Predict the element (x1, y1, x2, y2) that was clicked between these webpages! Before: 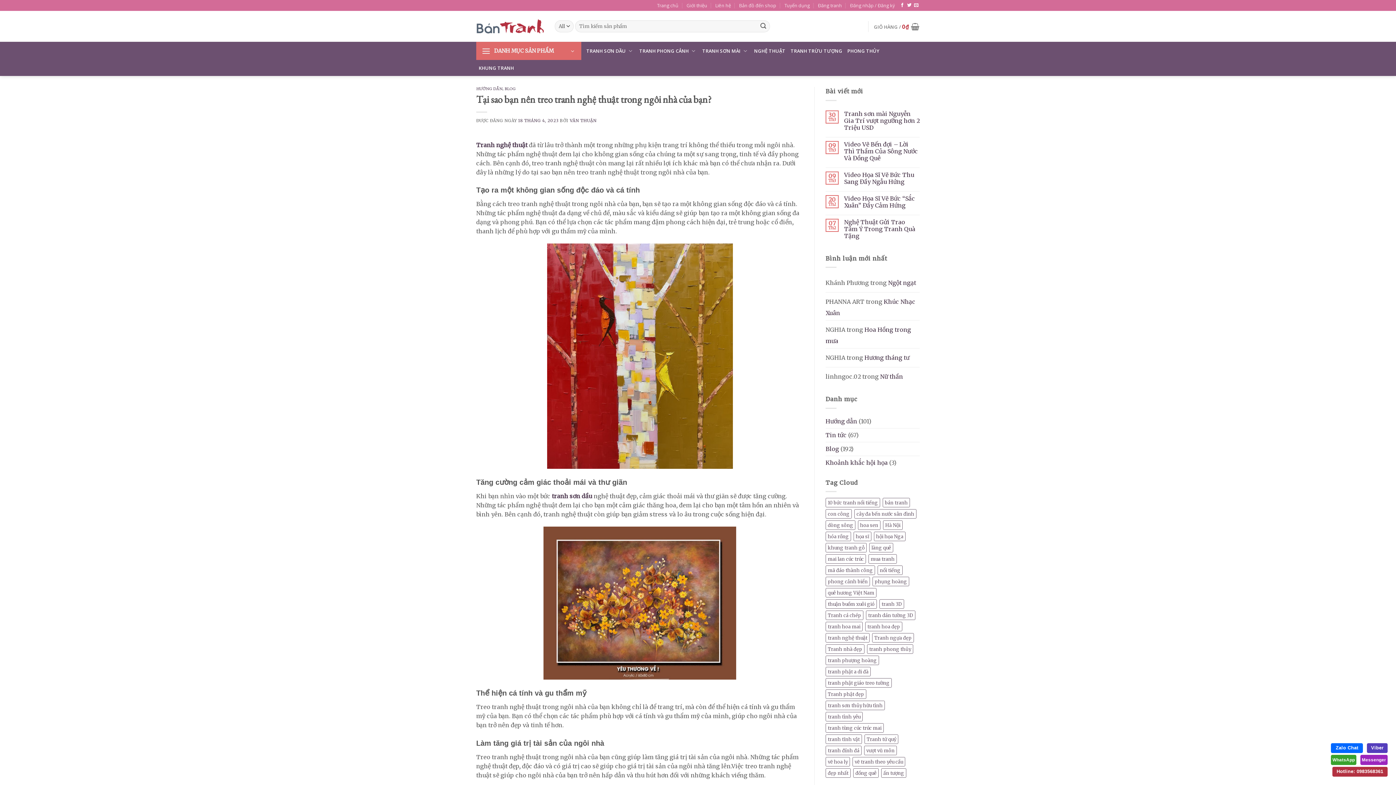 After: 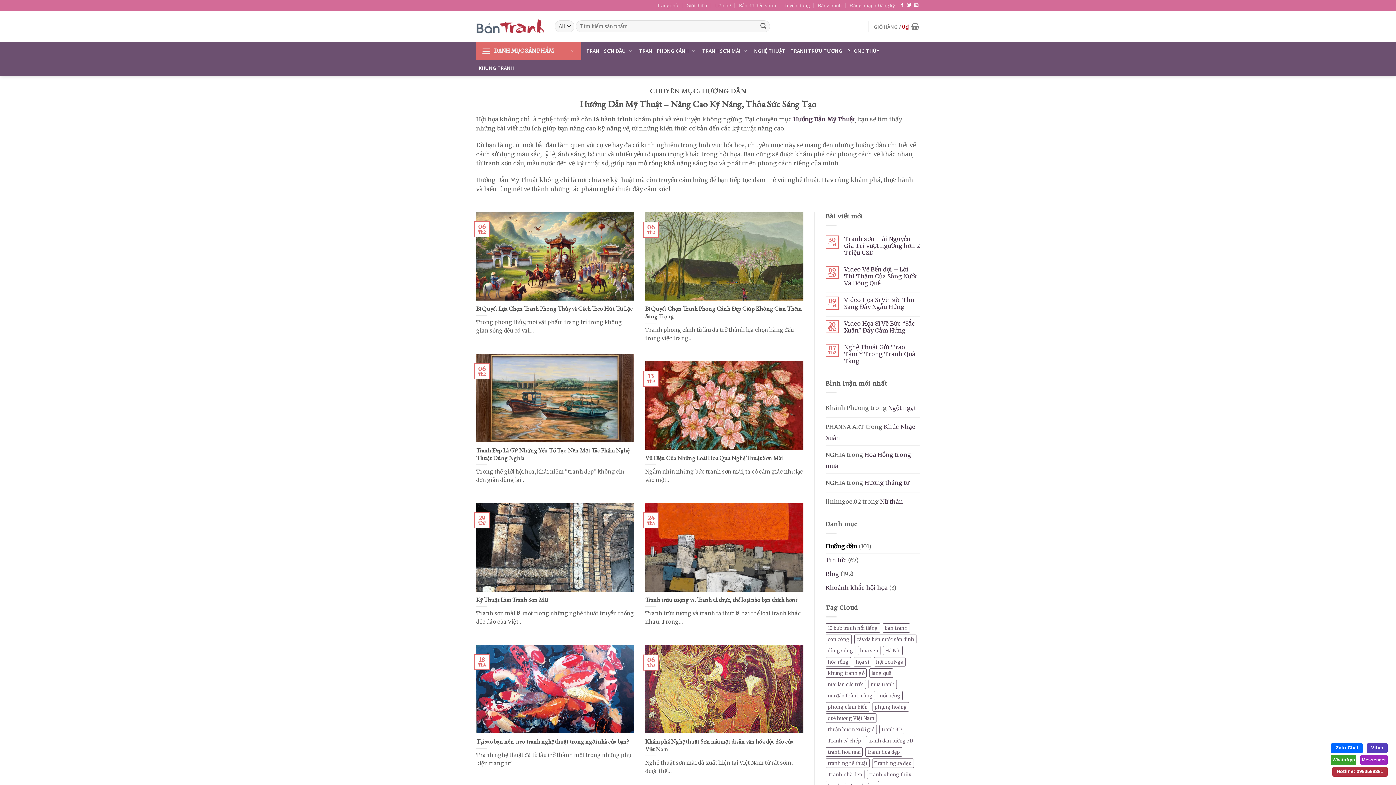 Action: label: Hướng dẫn bbox: (825, 414, 857, 428)